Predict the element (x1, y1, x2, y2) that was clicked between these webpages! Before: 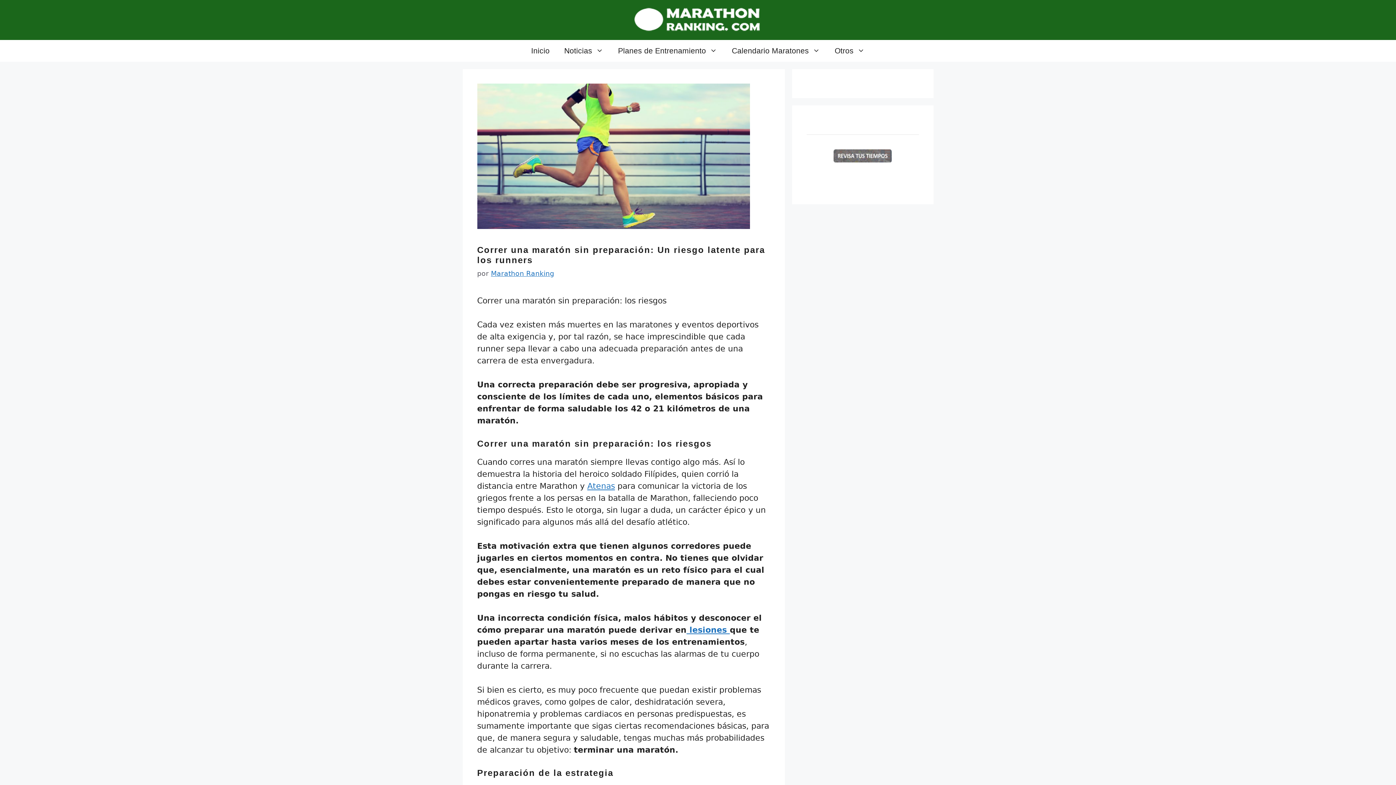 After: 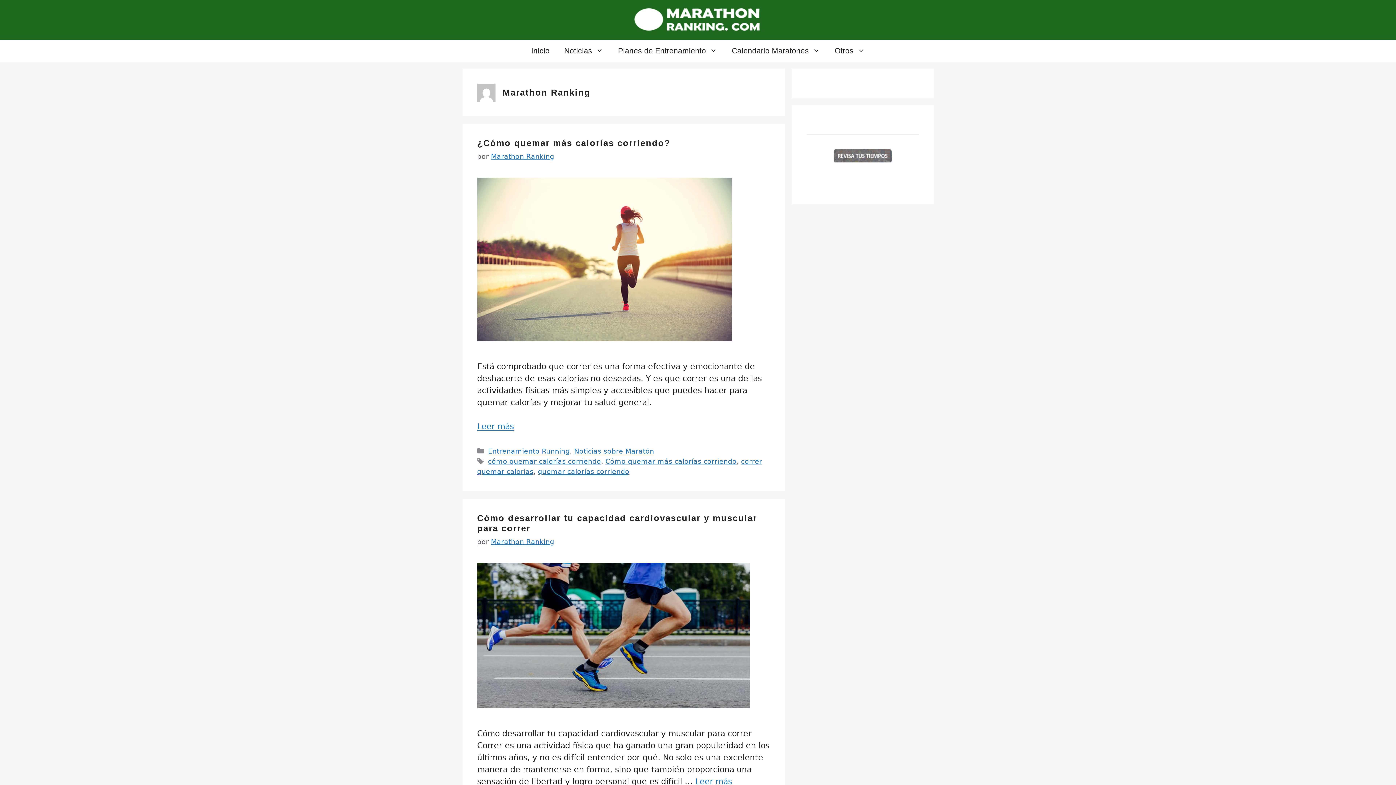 Action: label: Marathon Ranking bbox: (491, 269, 554, 277)